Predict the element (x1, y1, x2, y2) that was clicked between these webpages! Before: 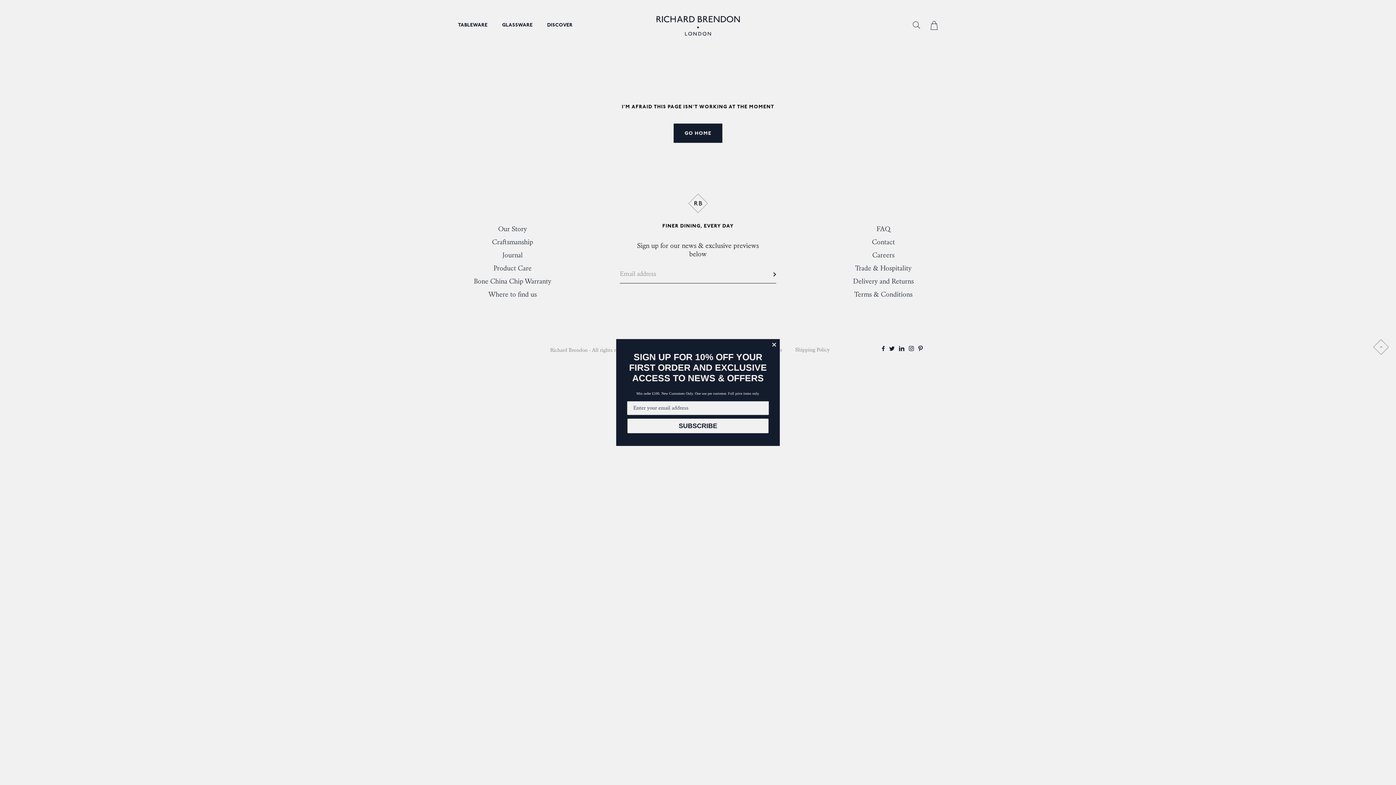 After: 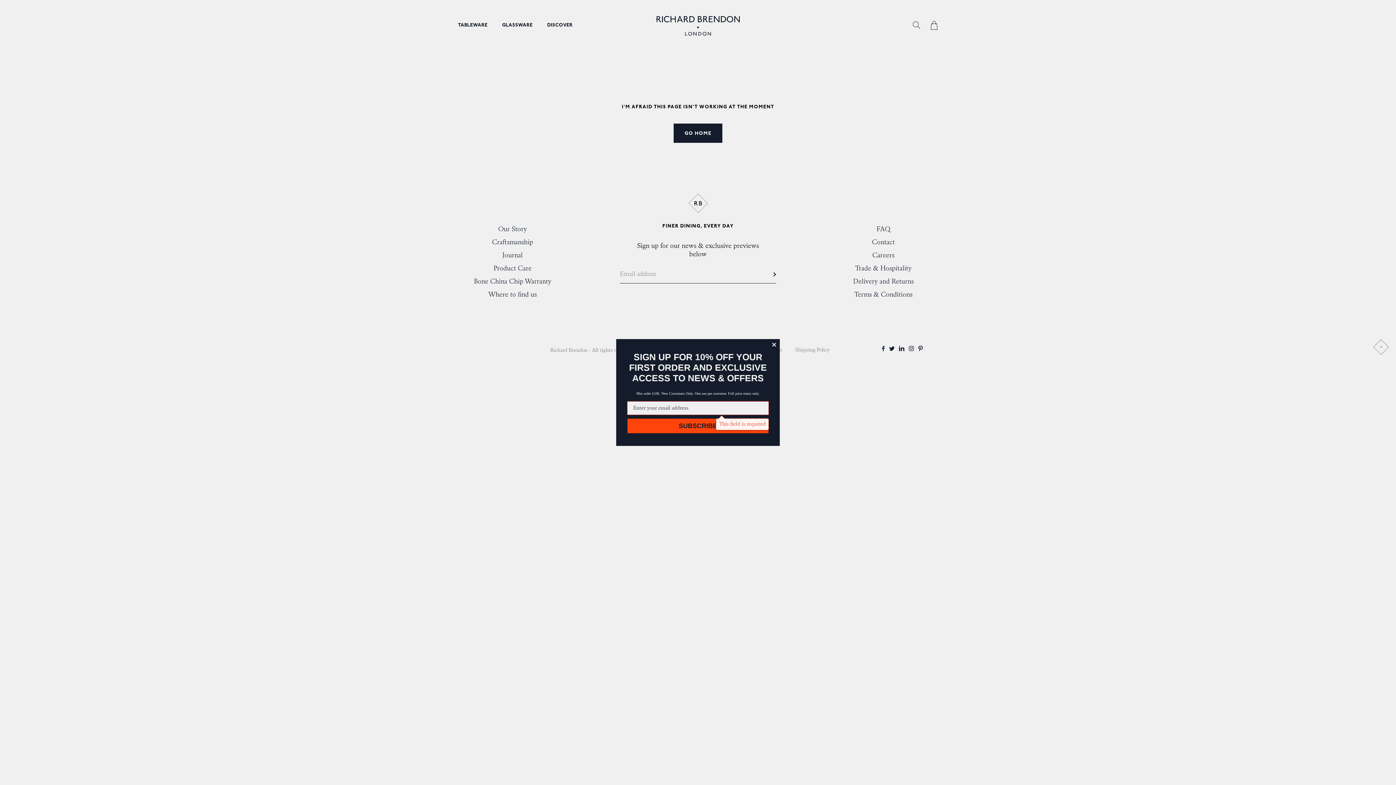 Action: label: SUBSCRIBE bbox: (627, 418, 768, 433)